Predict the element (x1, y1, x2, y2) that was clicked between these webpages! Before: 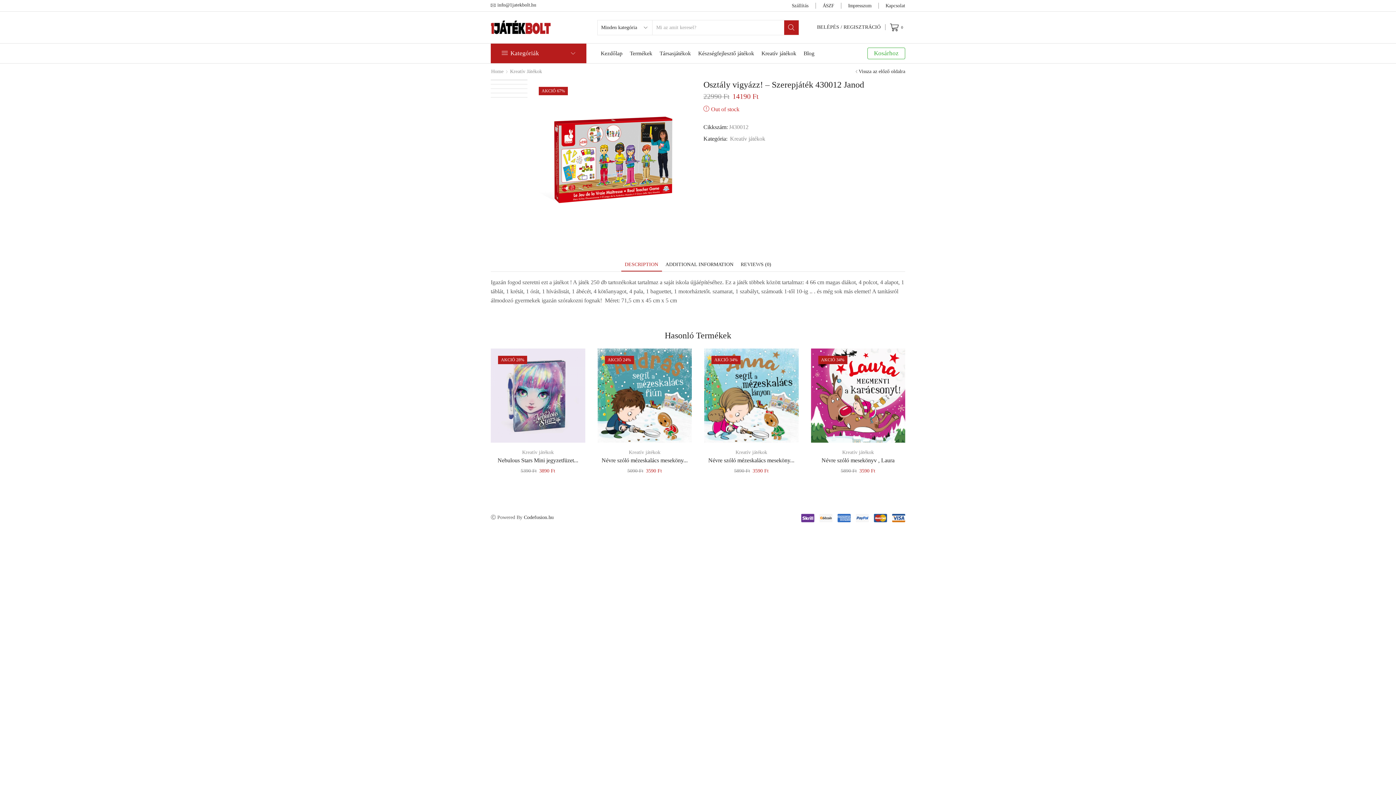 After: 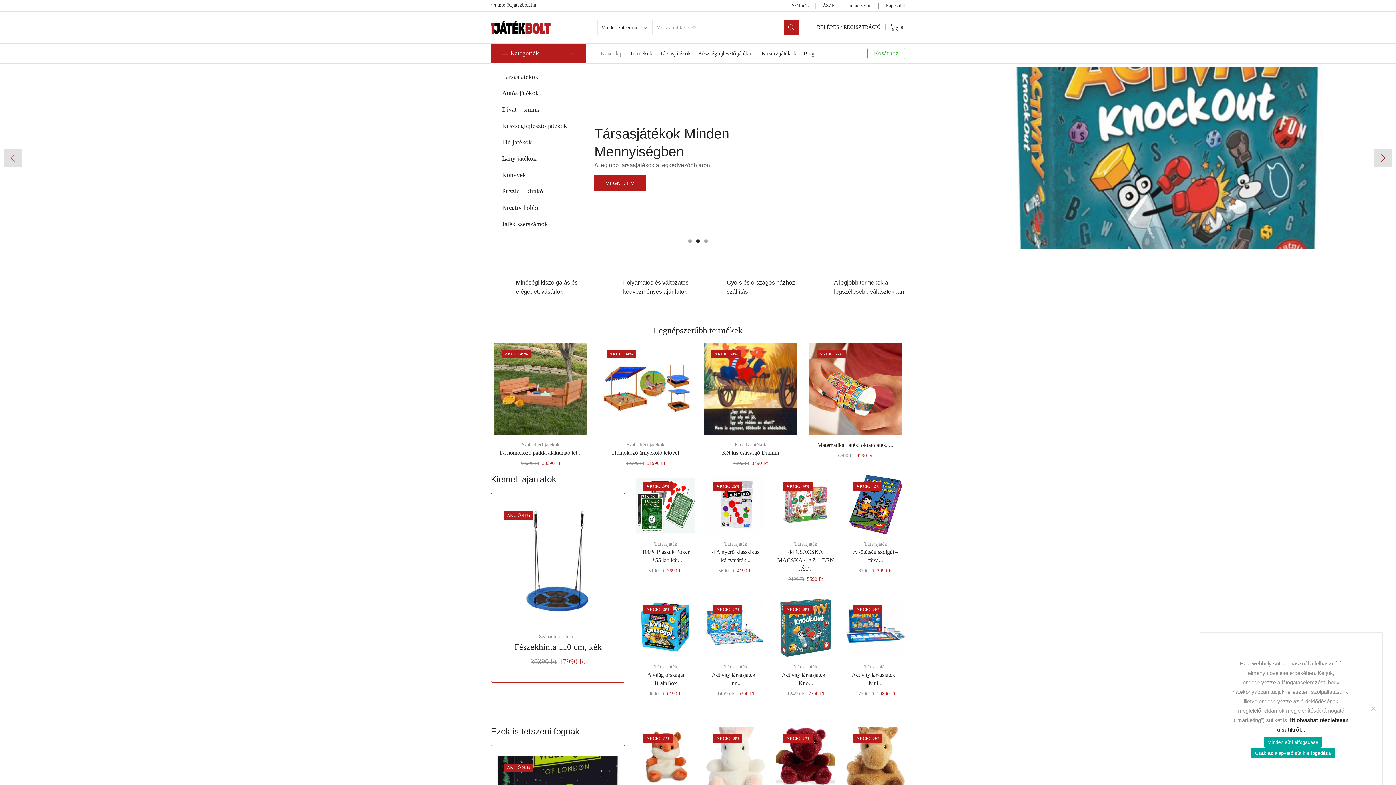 Action: bbox: (490, 24, 550, 29)